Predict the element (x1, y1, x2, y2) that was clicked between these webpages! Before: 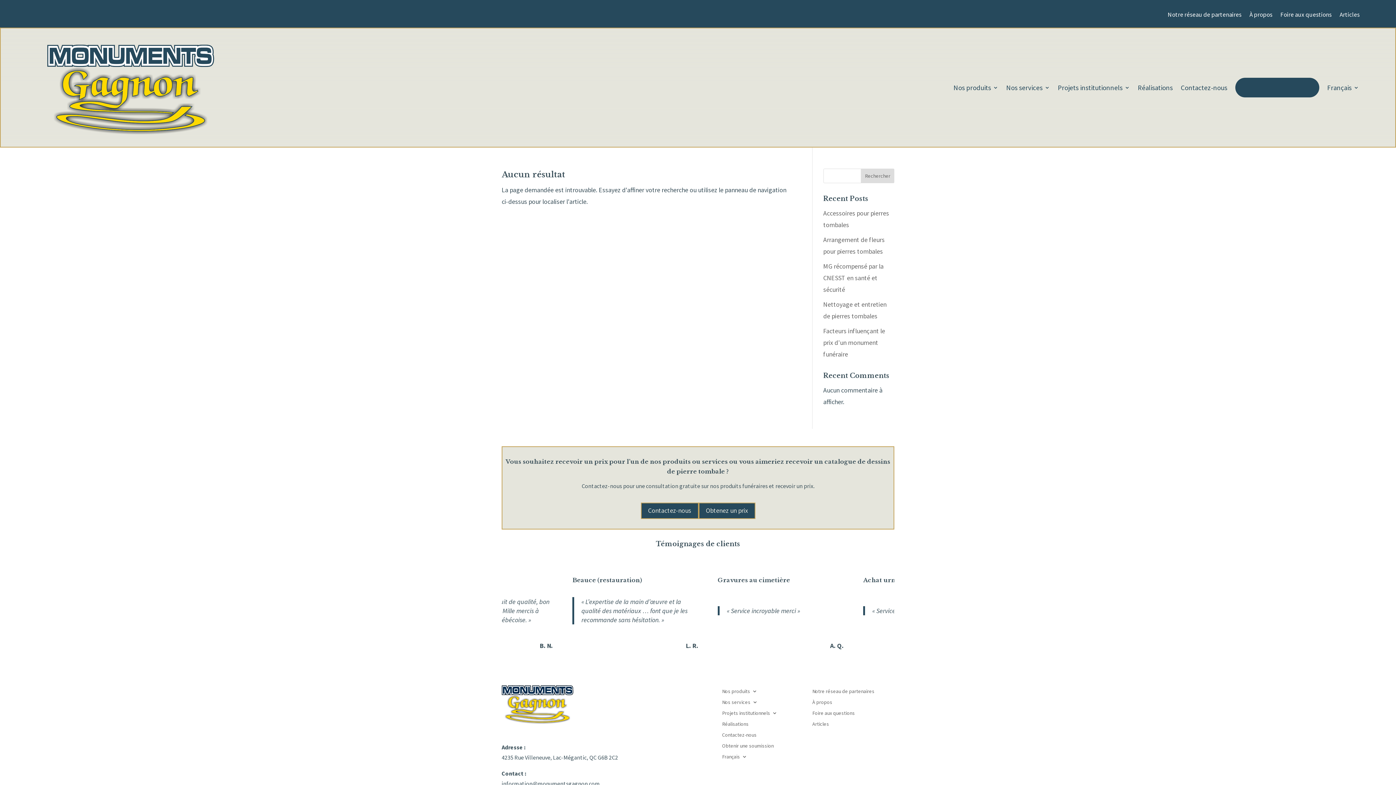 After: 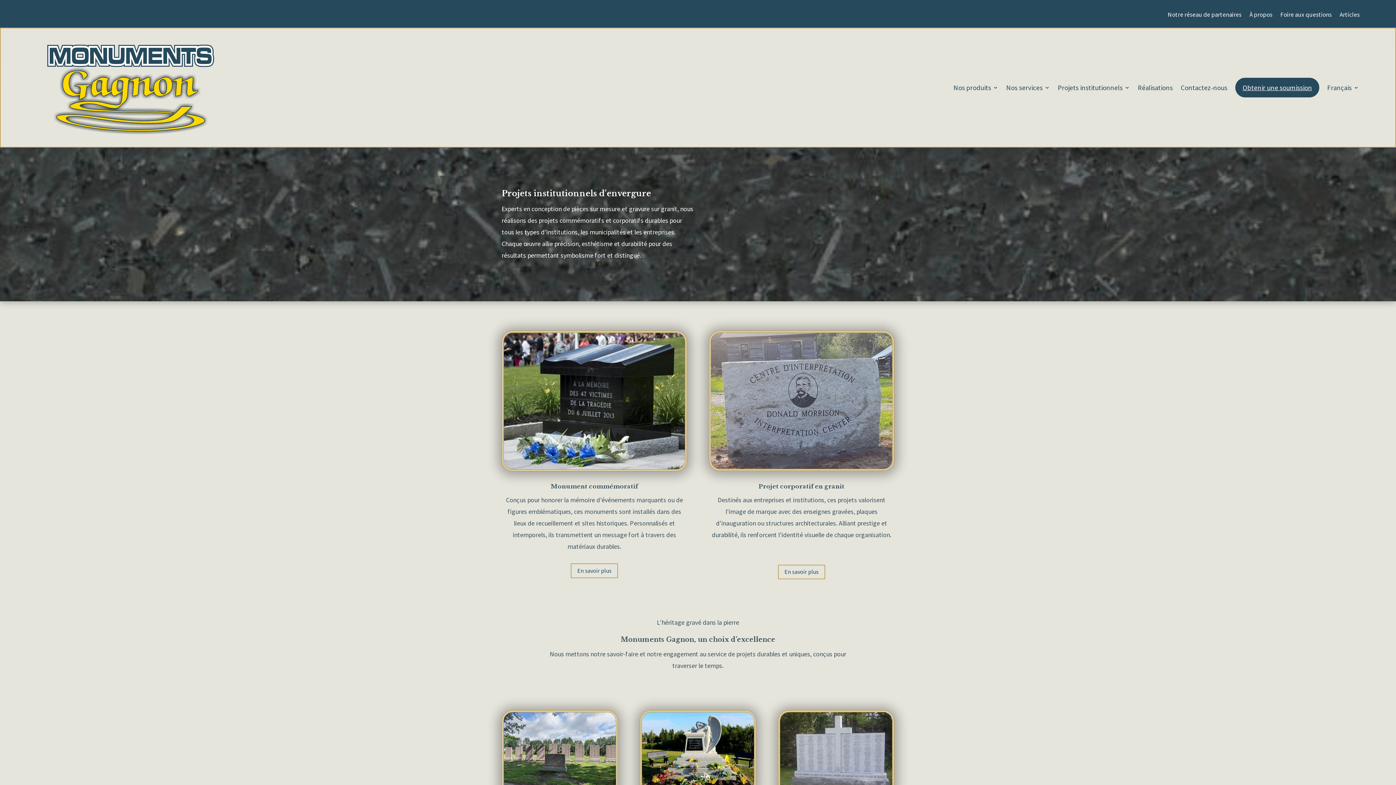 Action: label: Projets institutionnels bbox: (722, 710, 777, 718)